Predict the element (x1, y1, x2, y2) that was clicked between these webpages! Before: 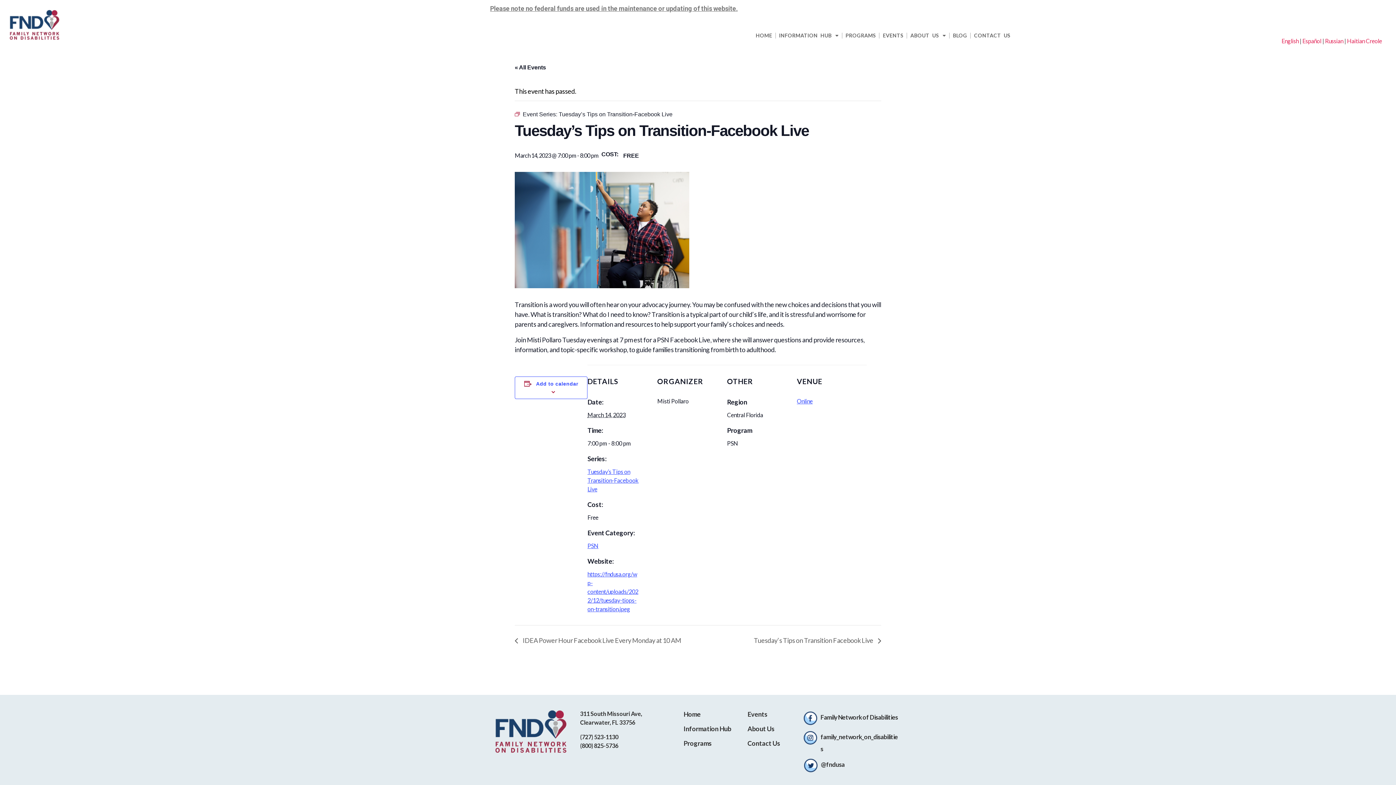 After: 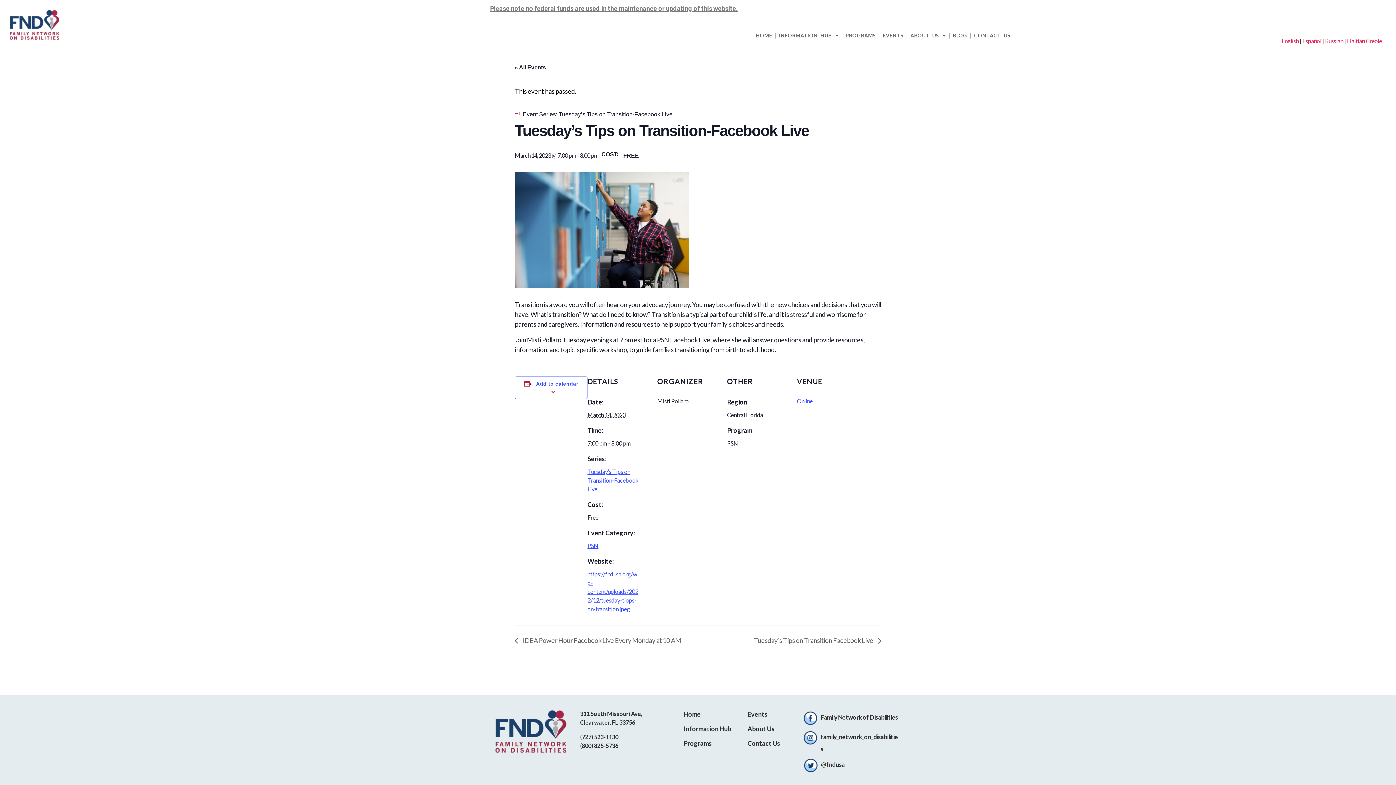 Action: bbox: (801, 729, 819, 747)